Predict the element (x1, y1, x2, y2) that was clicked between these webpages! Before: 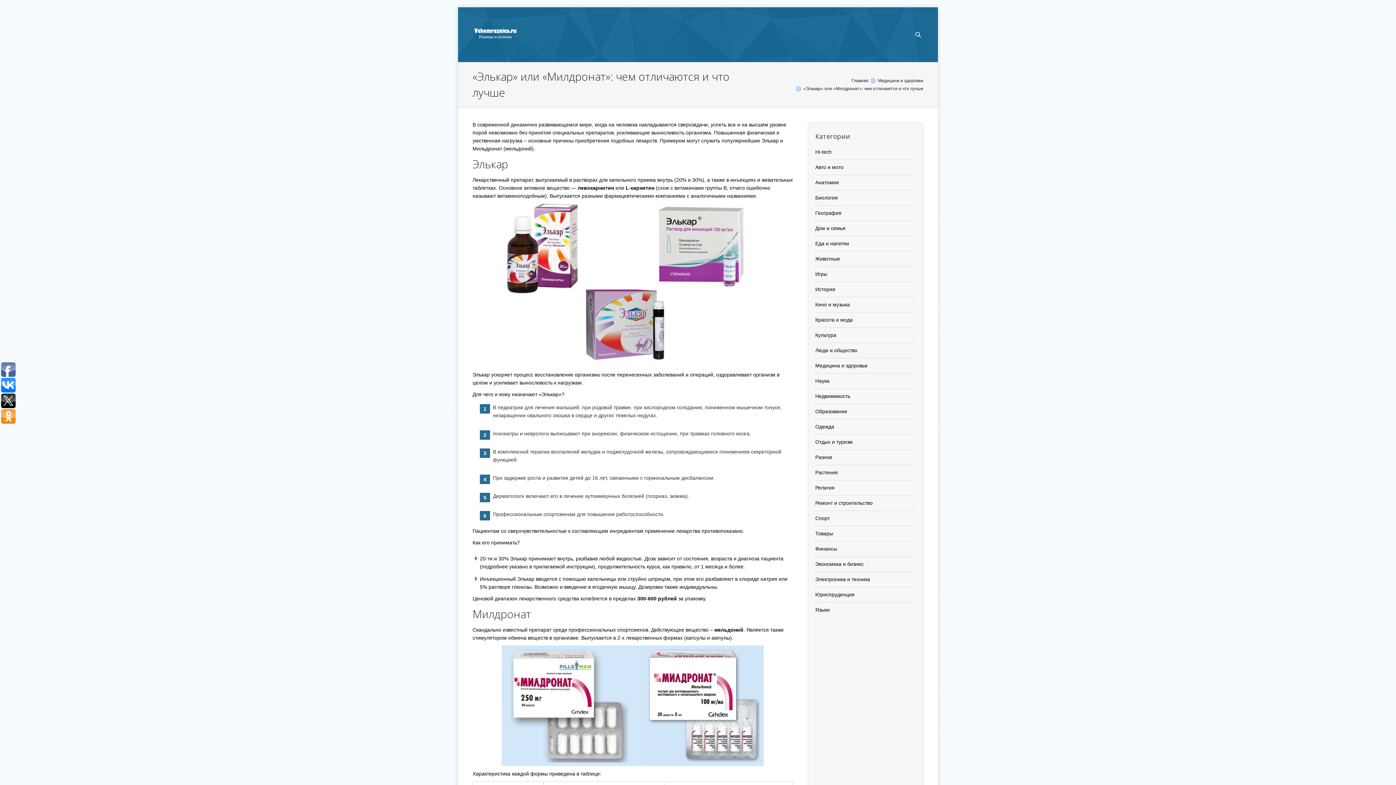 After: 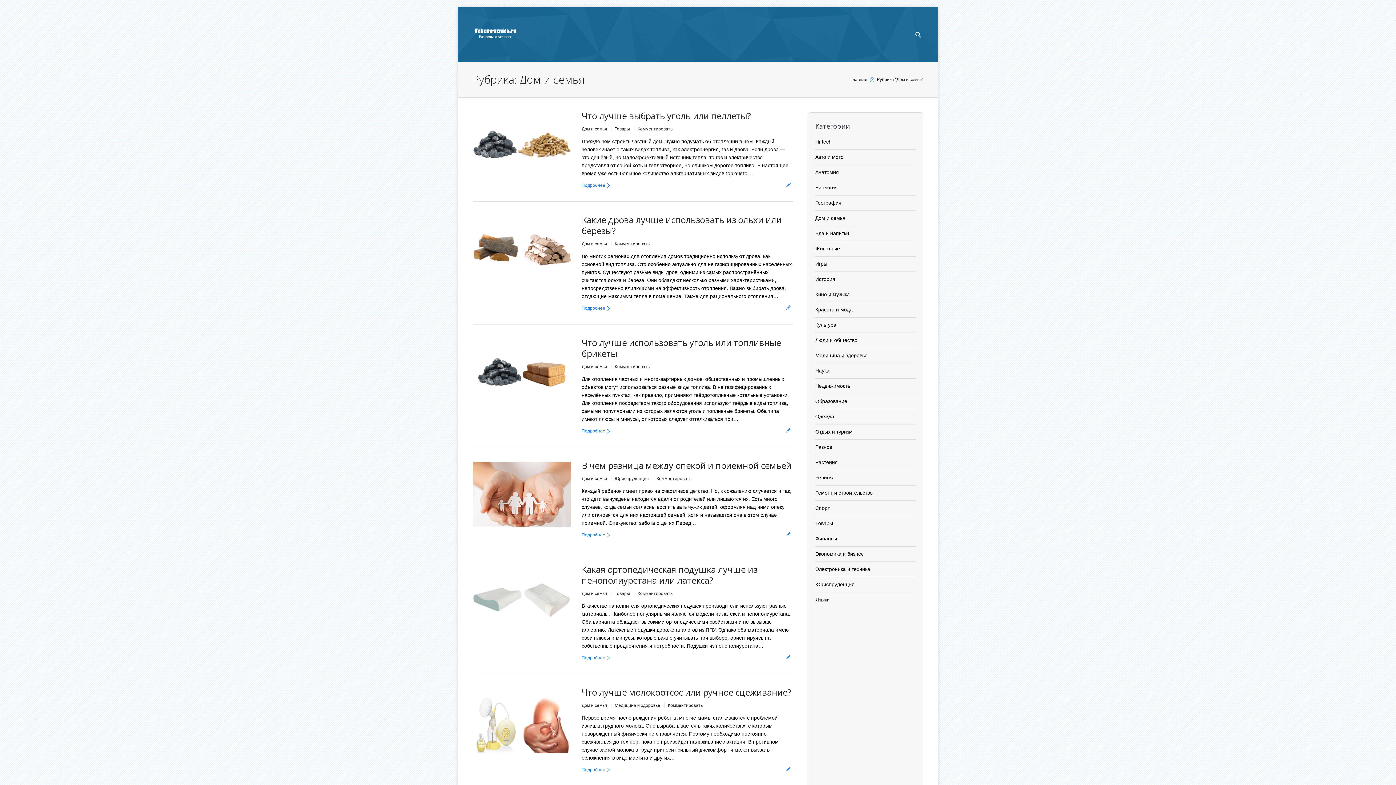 Action: bbox: (815, 225, 845, 231) label: Дом и семья